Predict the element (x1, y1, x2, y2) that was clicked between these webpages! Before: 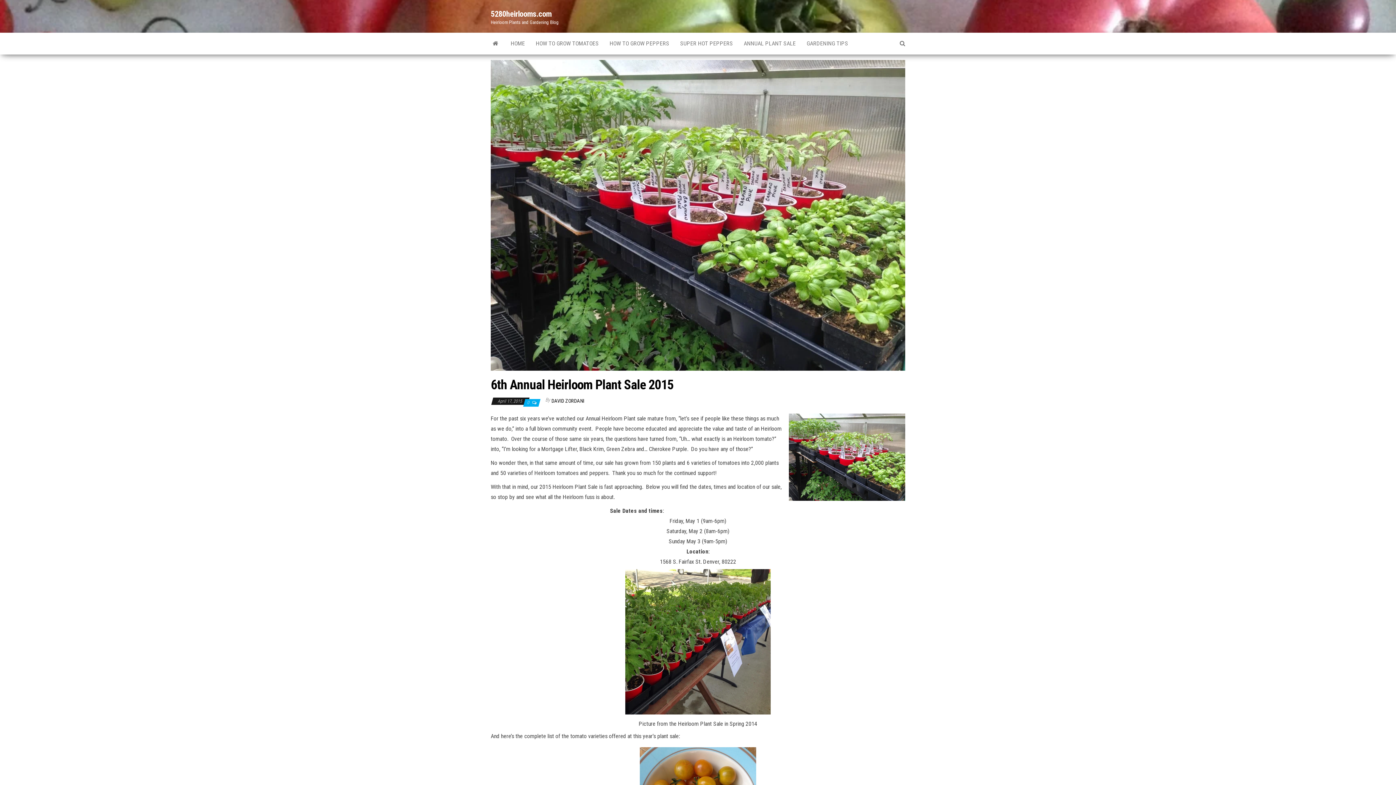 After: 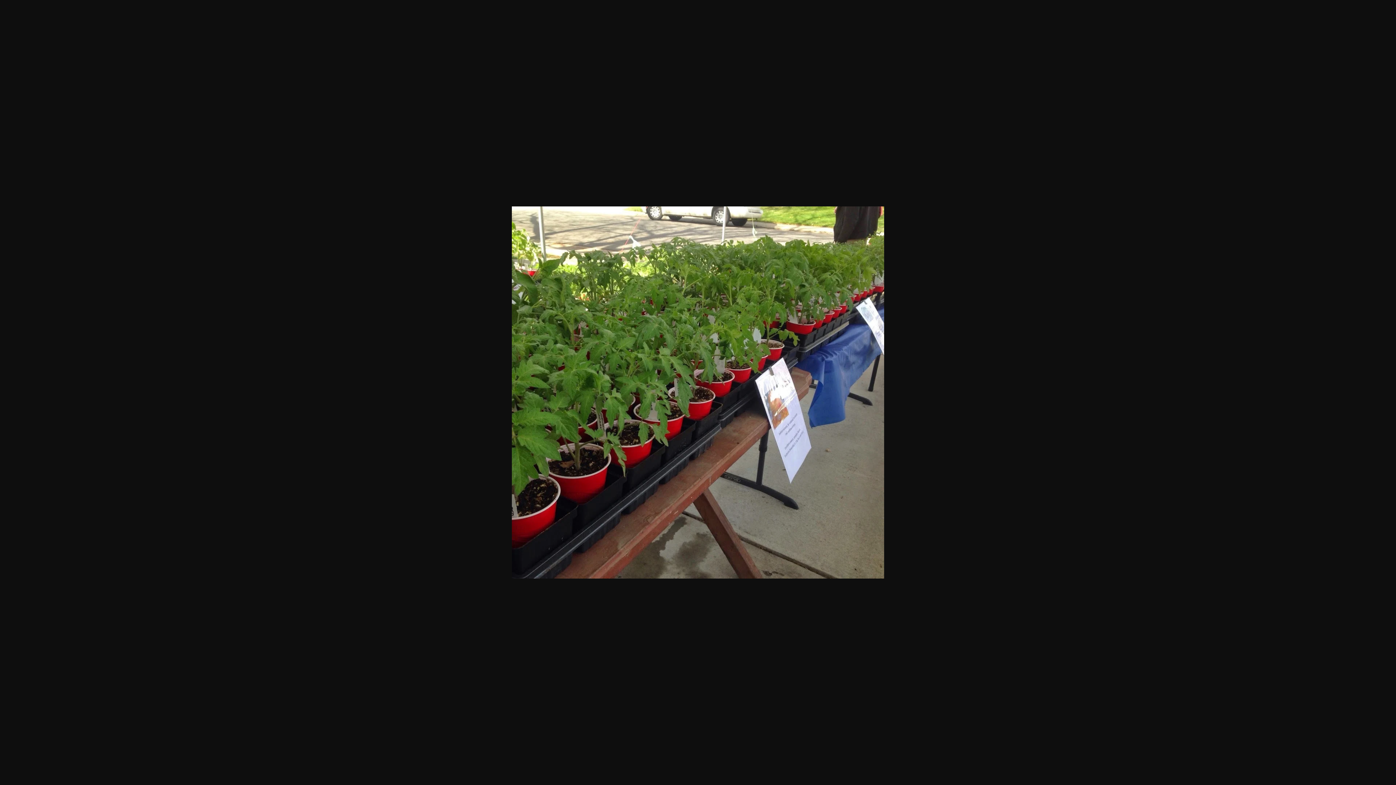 Action: bbox: (625, 638, 770, 645)